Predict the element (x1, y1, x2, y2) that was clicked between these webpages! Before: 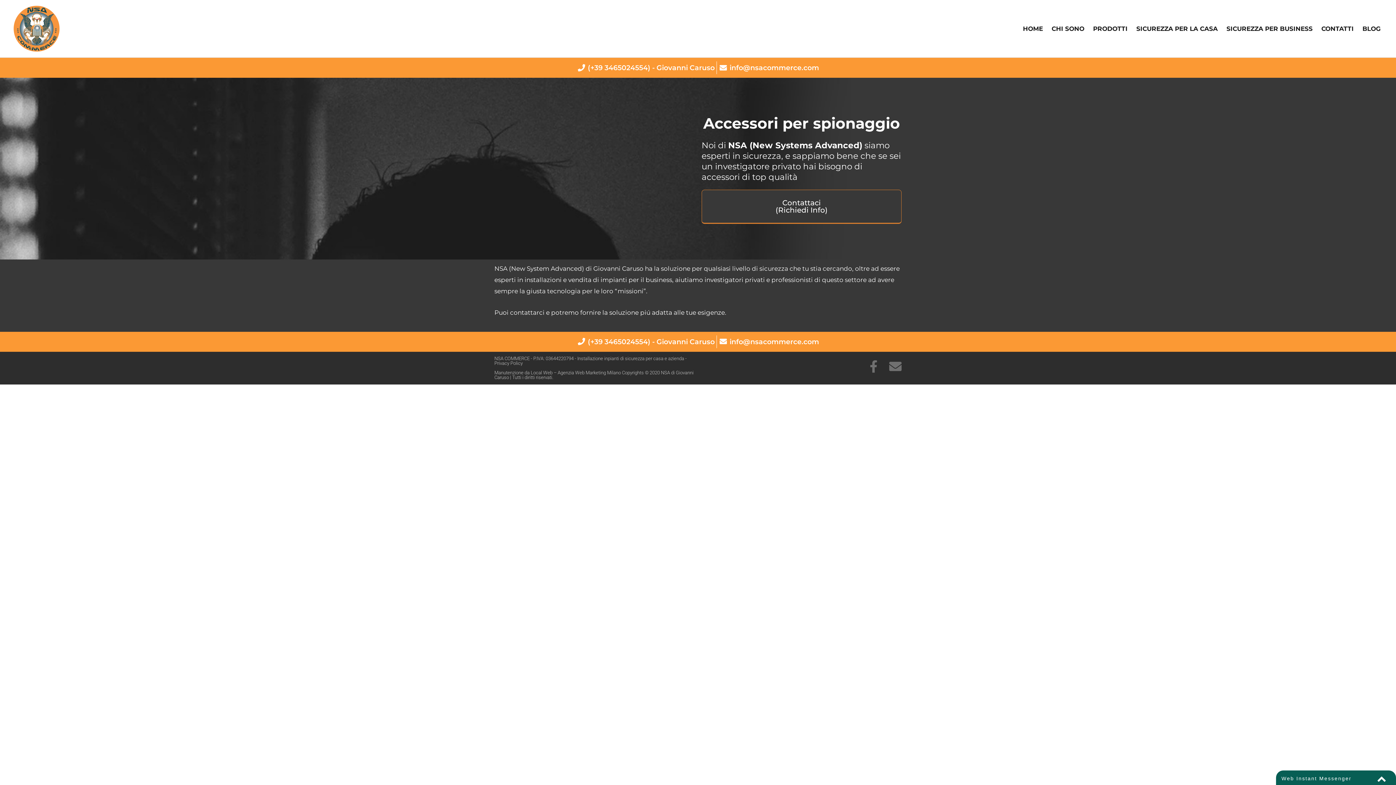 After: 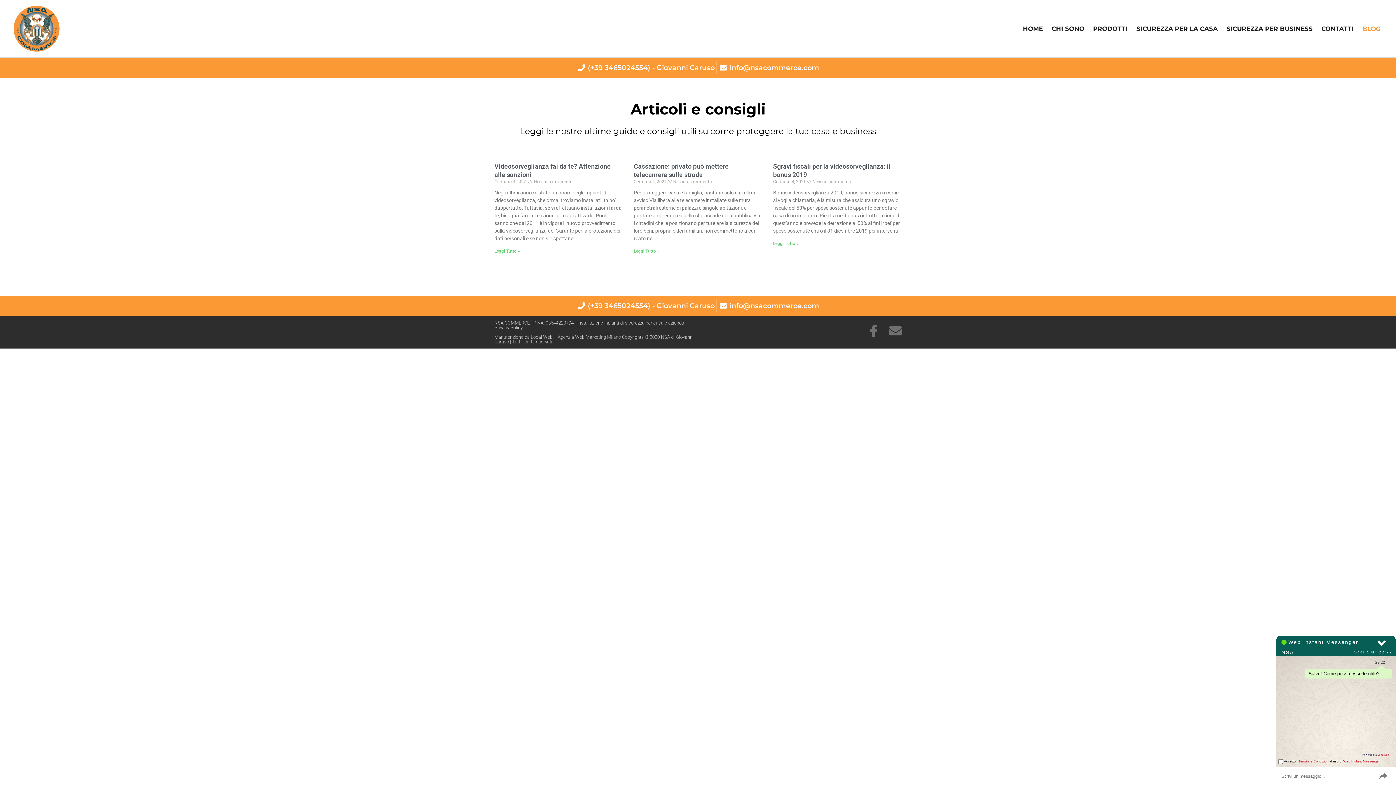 Action: label: BLOG bbox: (1358, 20, 1384, 37)